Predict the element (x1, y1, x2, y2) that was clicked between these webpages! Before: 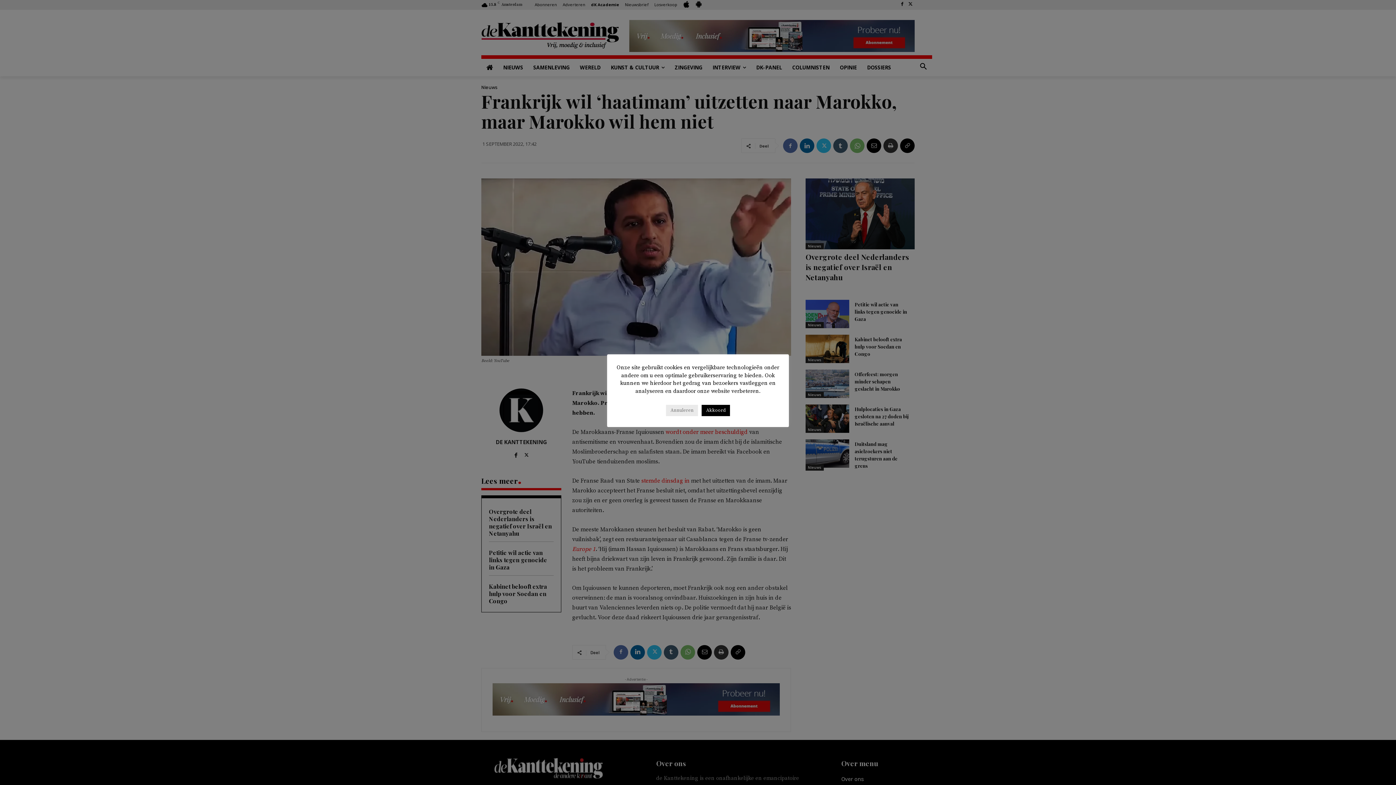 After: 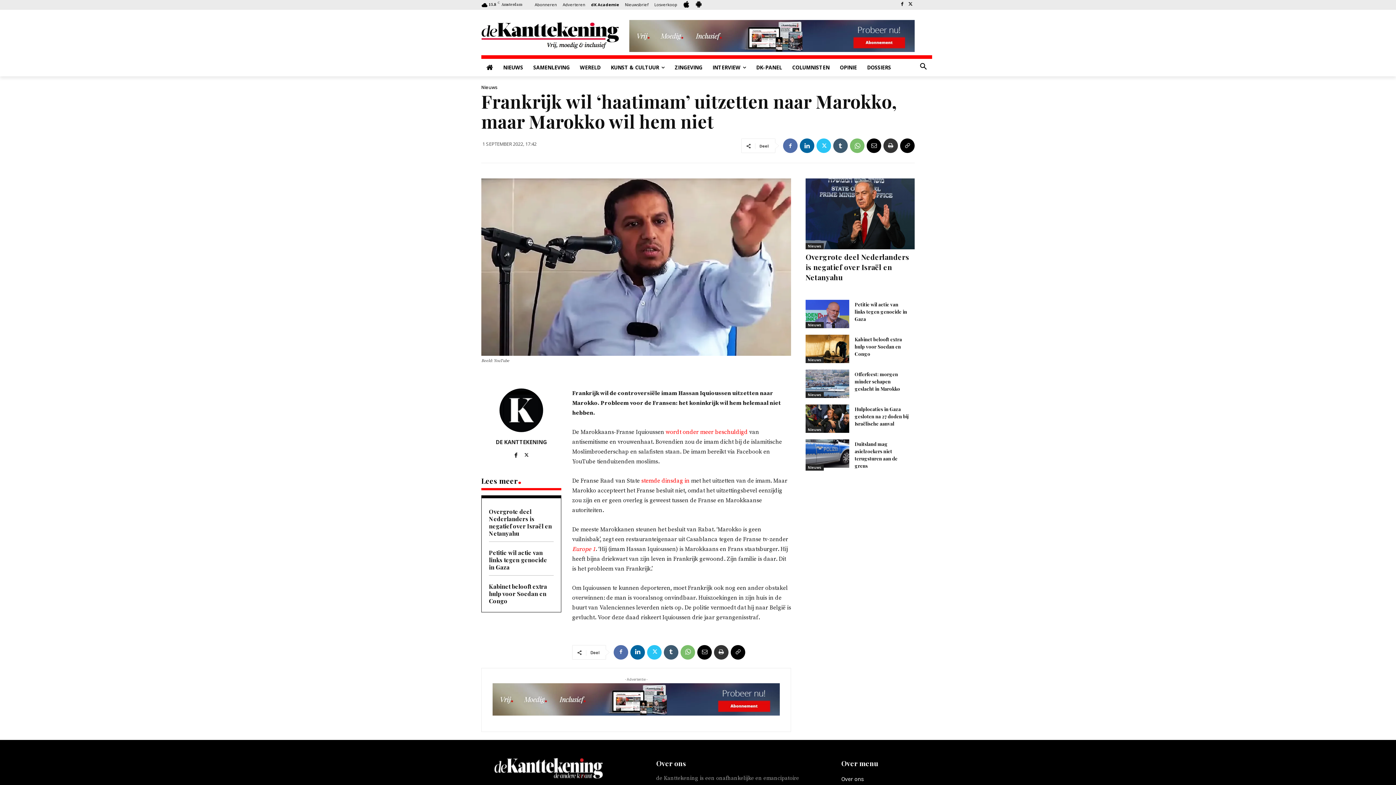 Action: bbox: (666, 405, 698, 416) label: Annuleren